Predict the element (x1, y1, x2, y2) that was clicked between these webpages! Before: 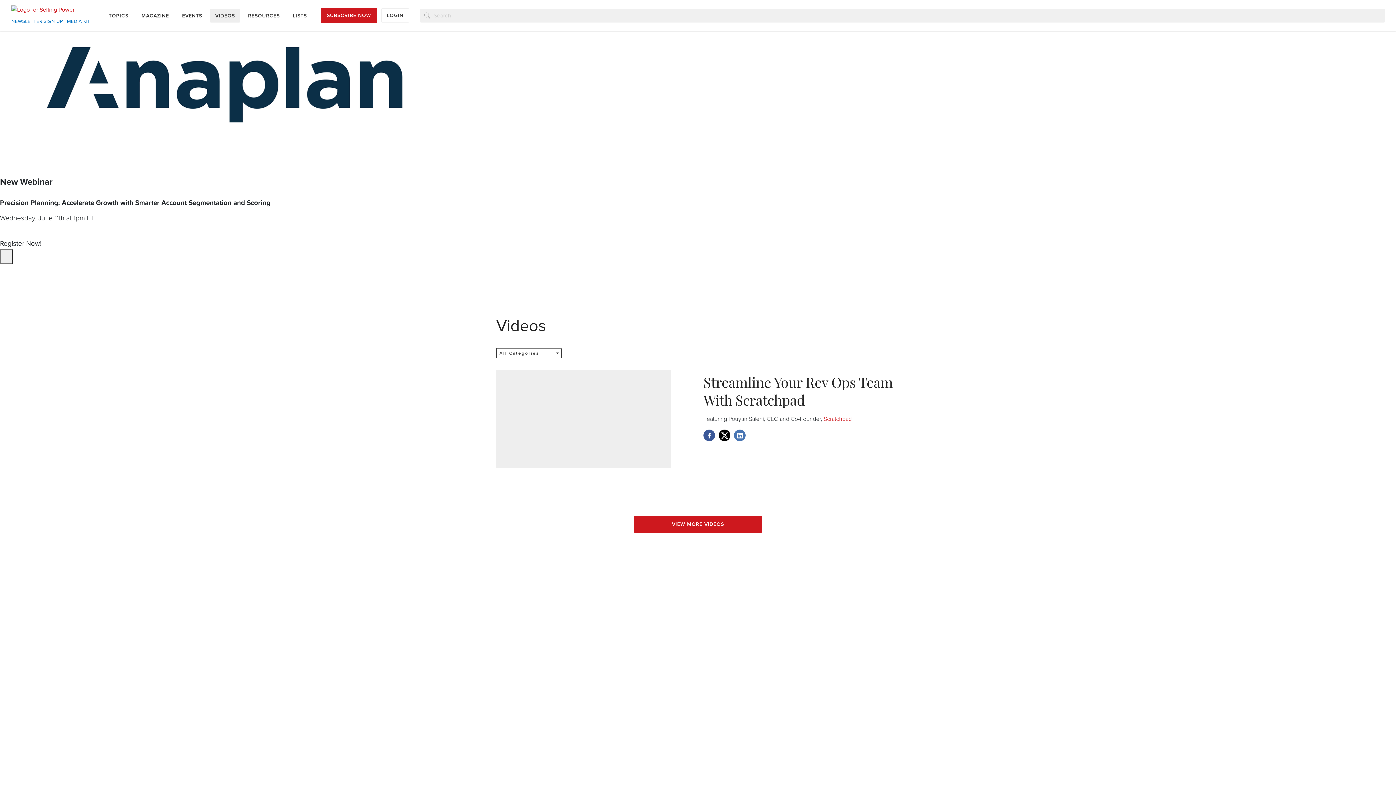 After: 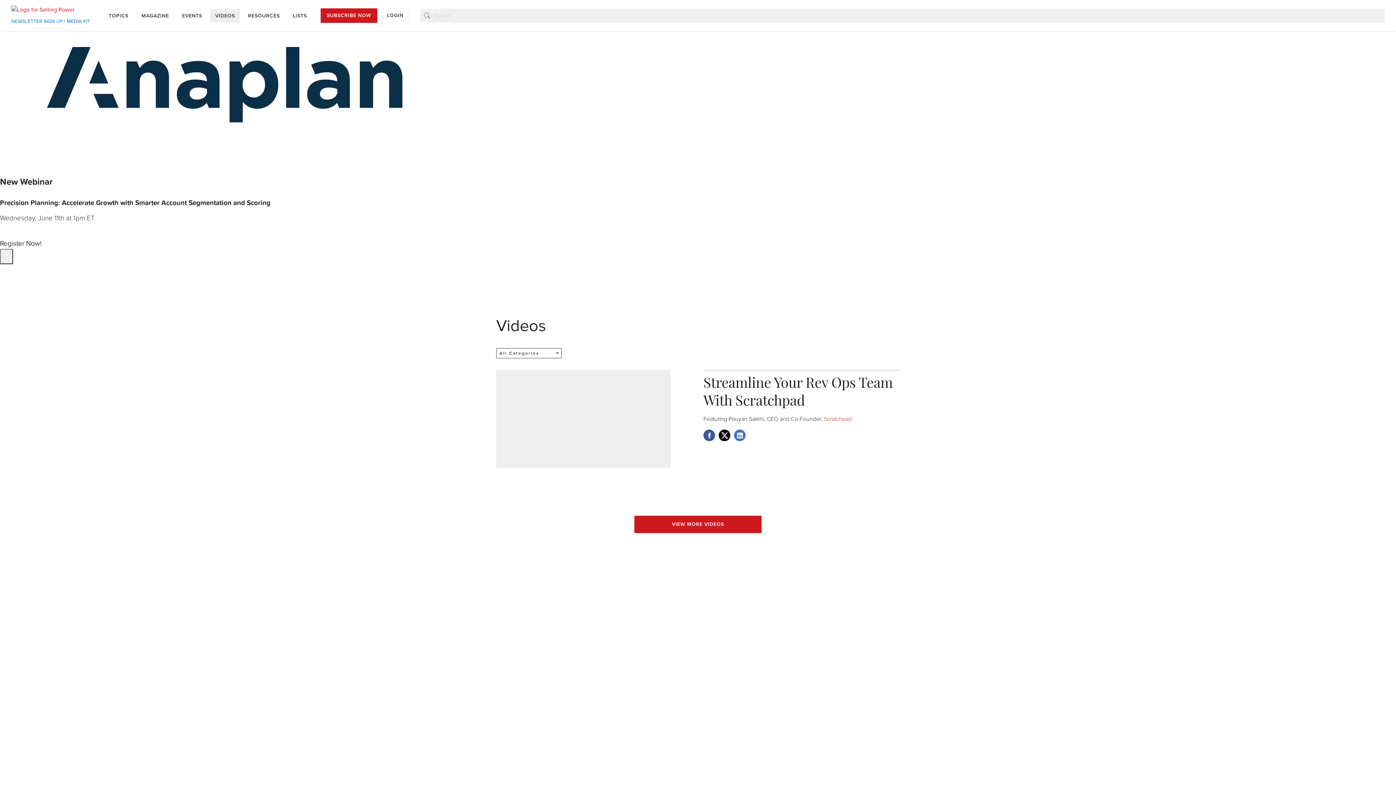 Action: bbox: (734, 429, 745, 441)